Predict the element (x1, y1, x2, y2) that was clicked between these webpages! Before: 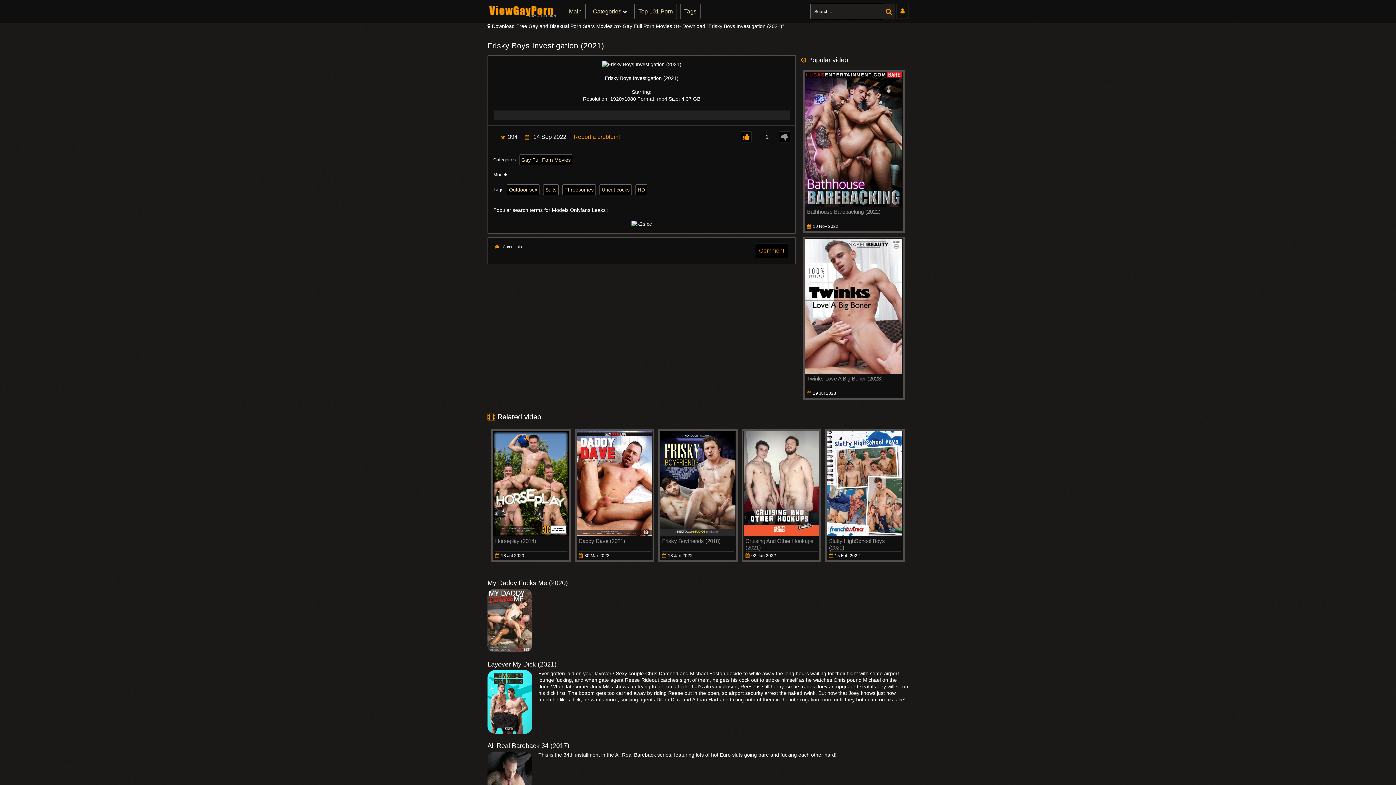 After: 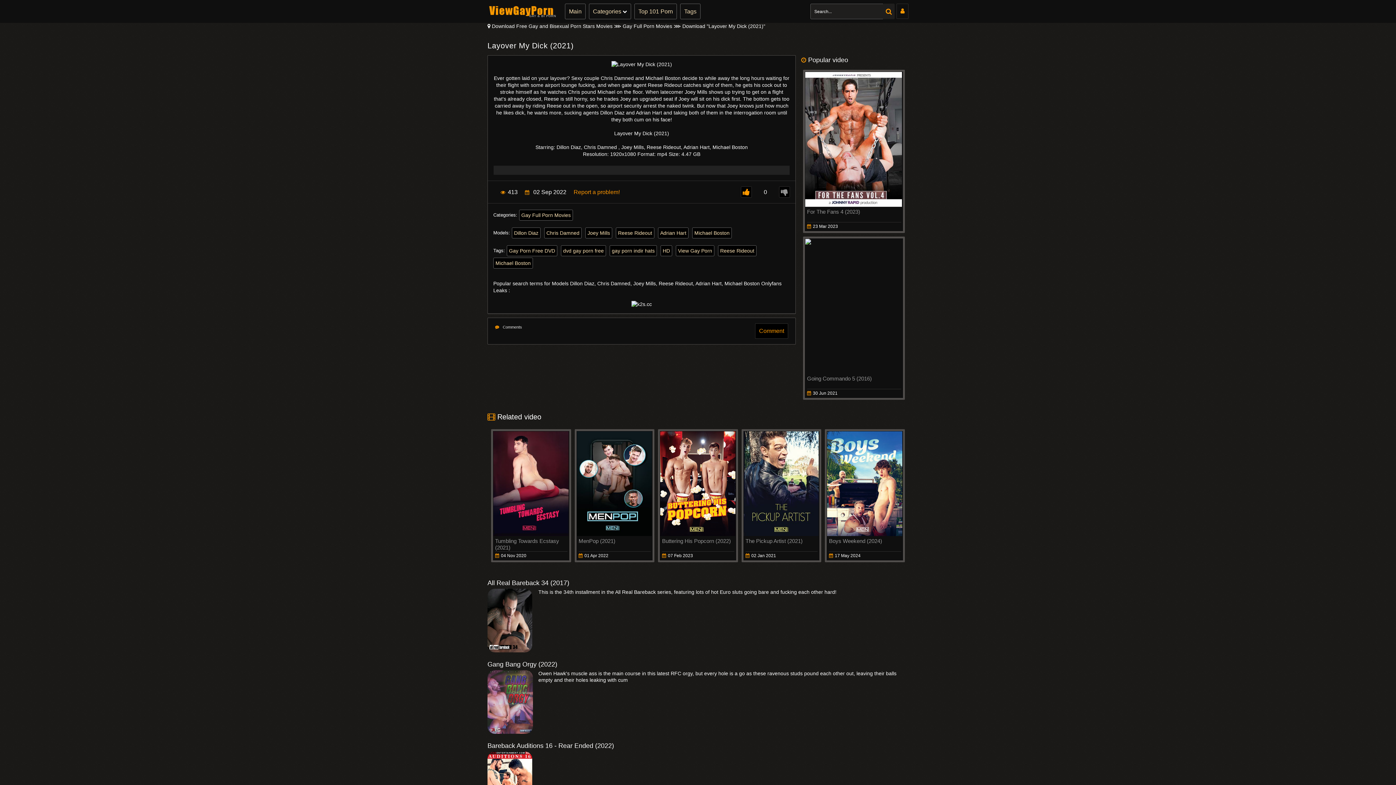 Action: bbox: (487, 661, 556, 668) label: Layover My Dick (2021)